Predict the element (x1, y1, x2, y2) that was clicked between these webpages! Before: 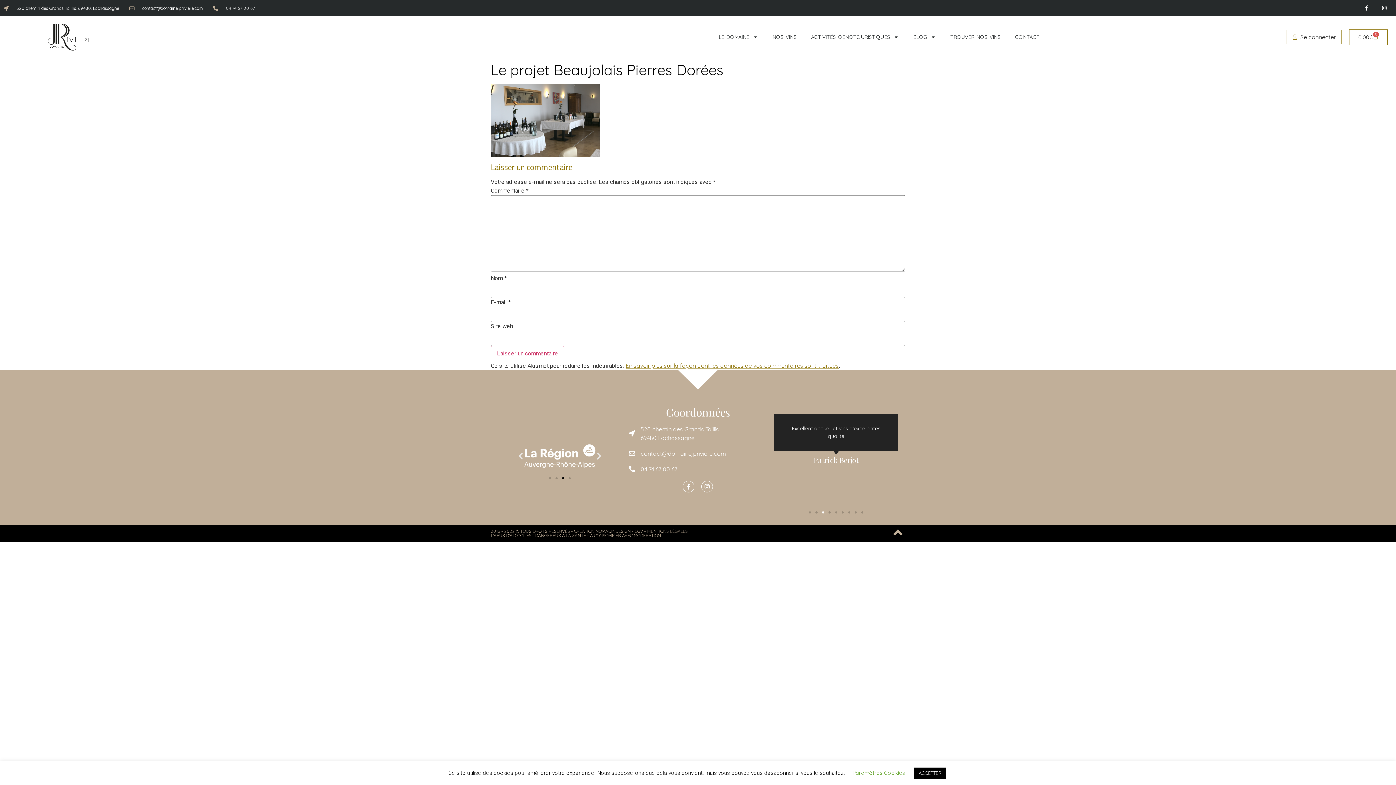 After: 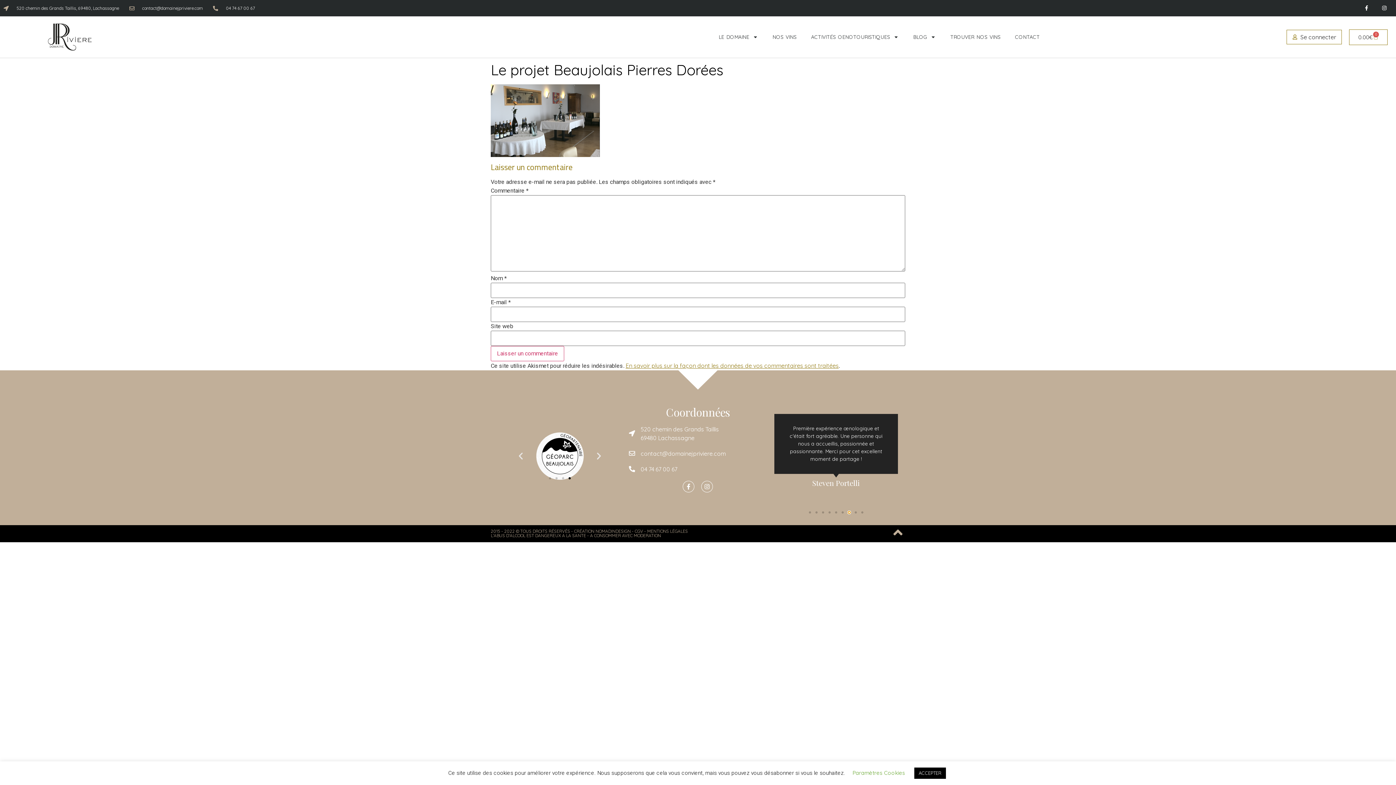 Action: bbox: (848, 511, 850, 513) label: Go to slide 7